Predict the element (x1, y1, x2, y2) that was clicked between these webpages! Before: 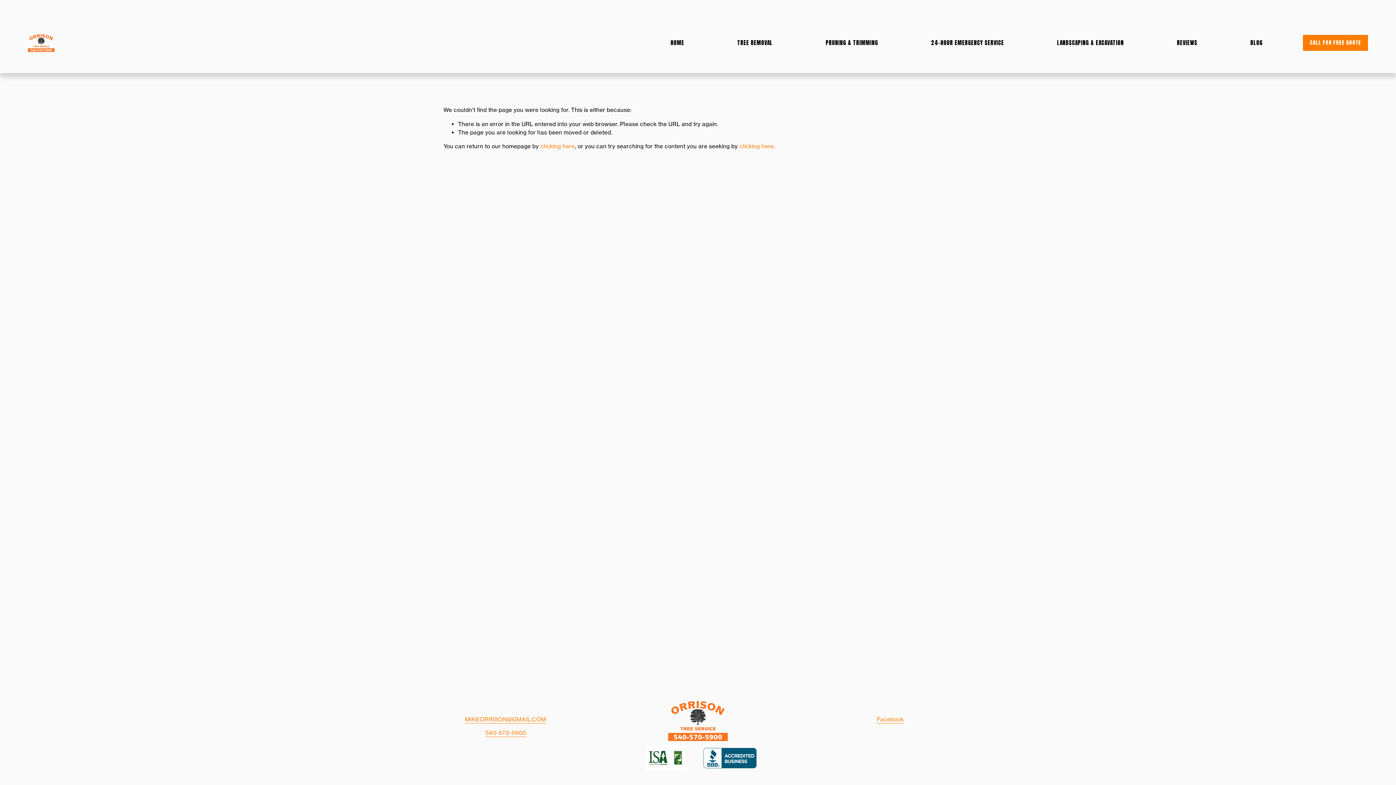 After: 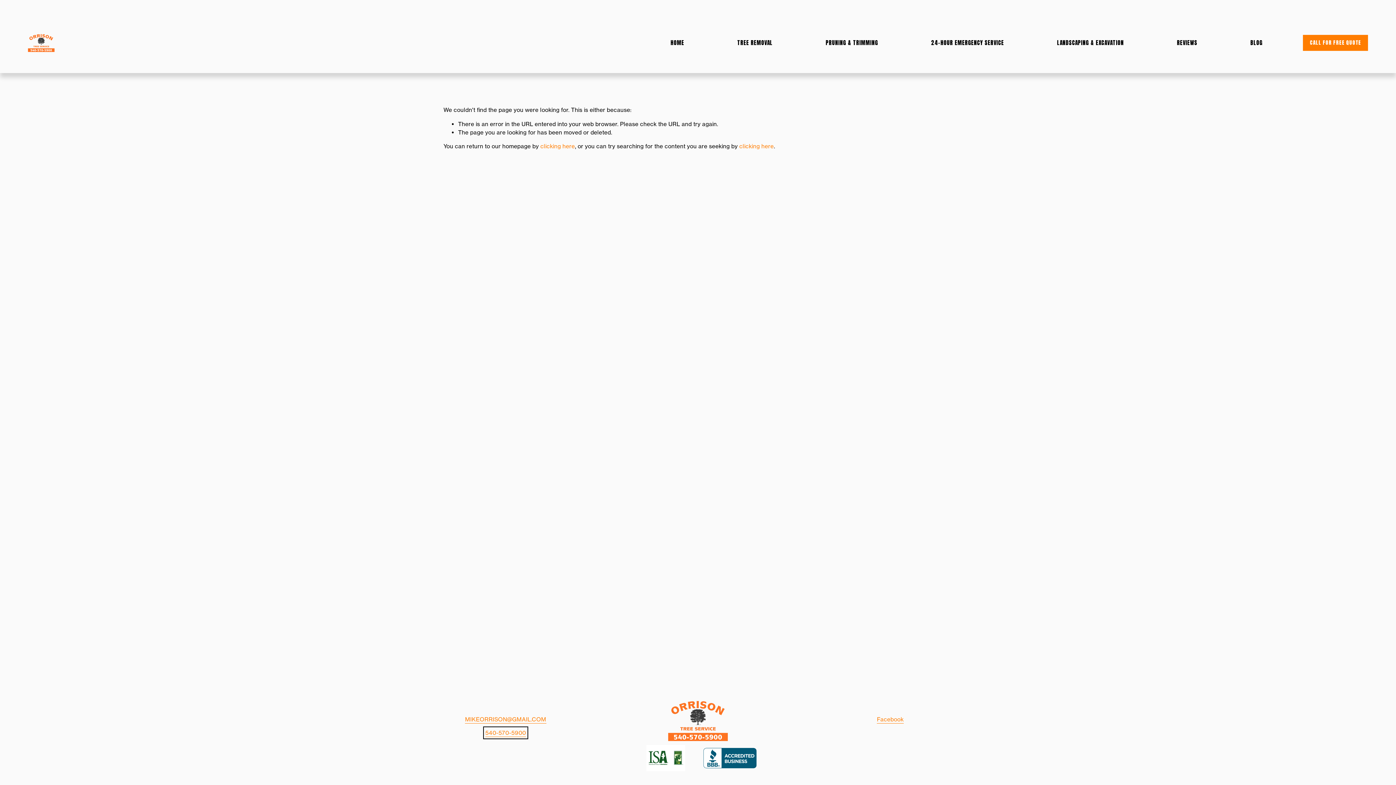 Action: label: 540-570-5900 bbox: (485, 729, 526, 737)